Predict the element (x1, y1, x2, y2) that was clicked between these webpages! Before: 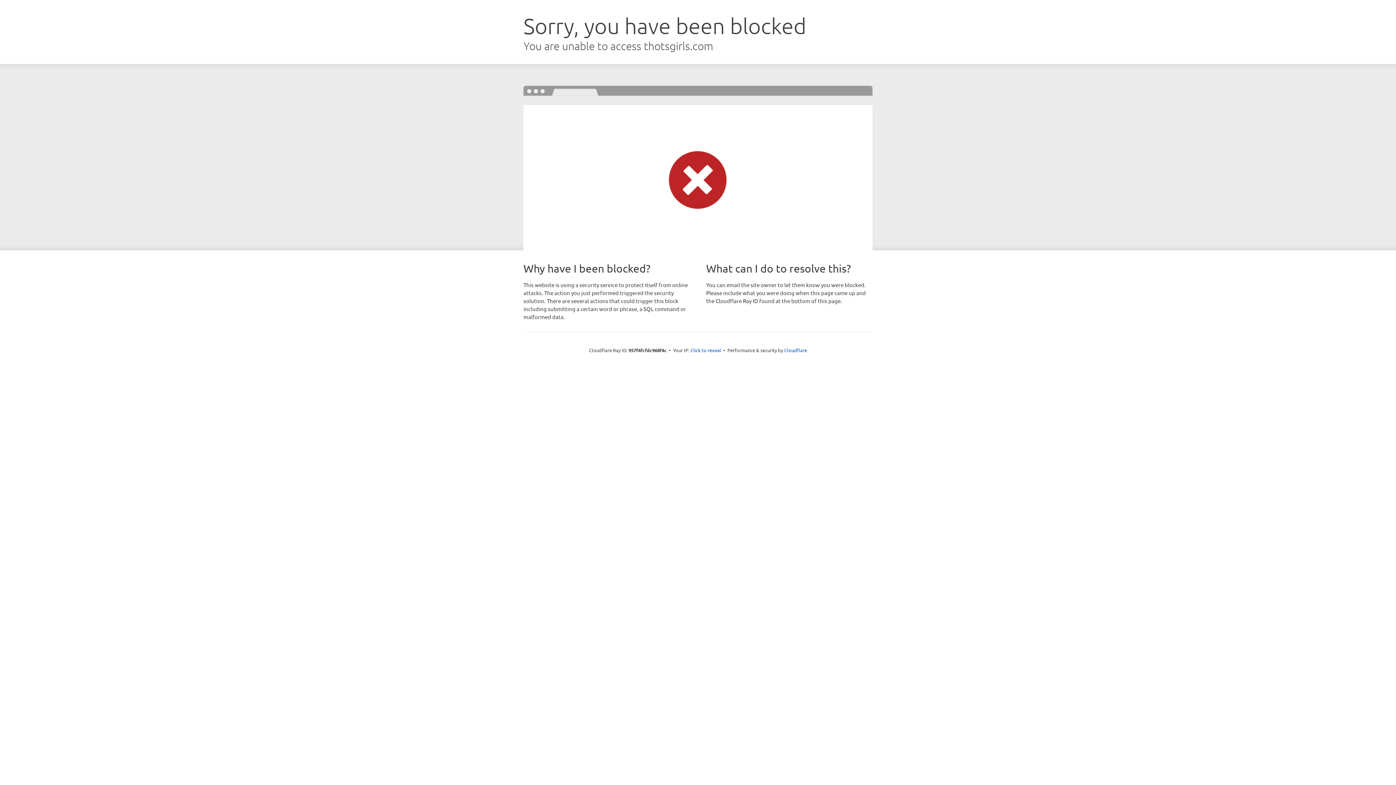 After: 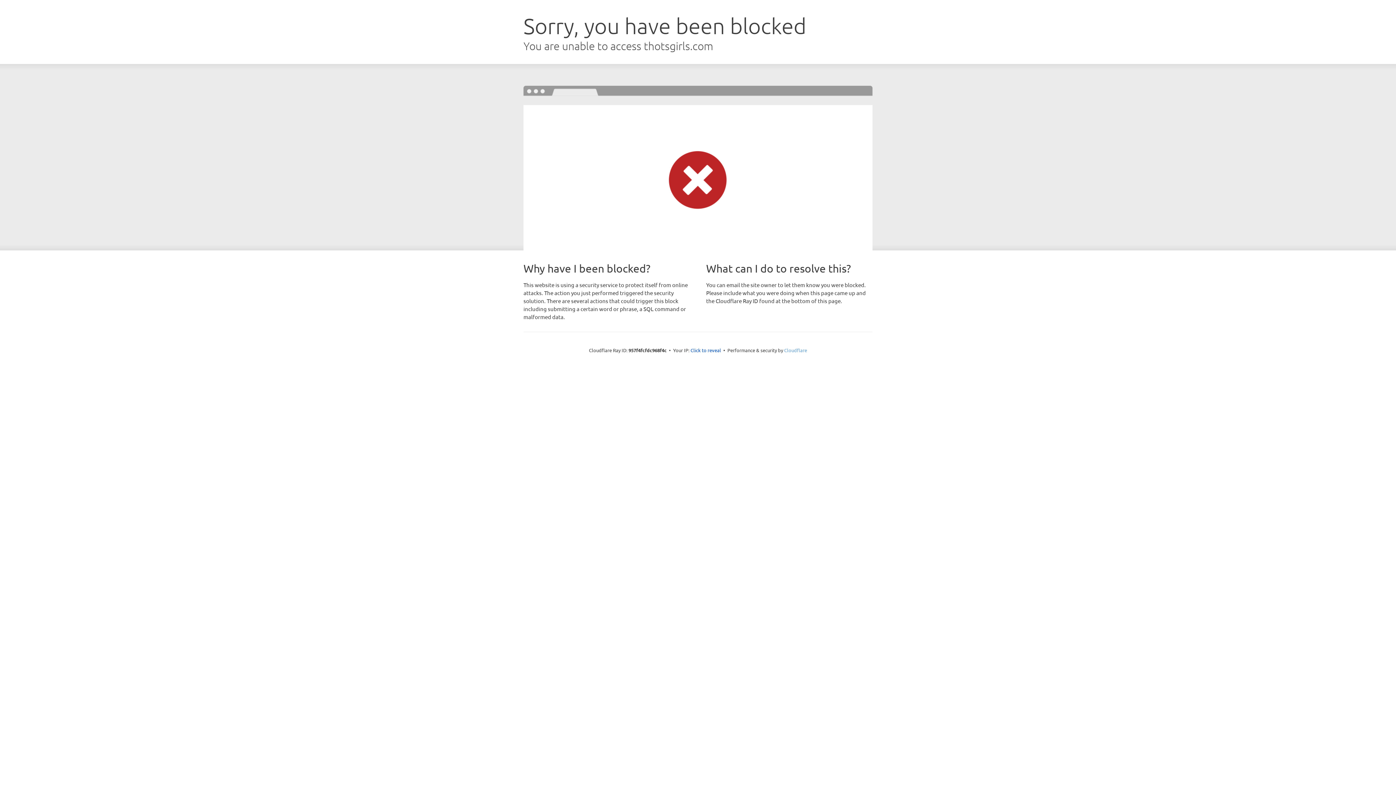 Action: label: Cloudflare bbox: (784, 347, 807, 353)